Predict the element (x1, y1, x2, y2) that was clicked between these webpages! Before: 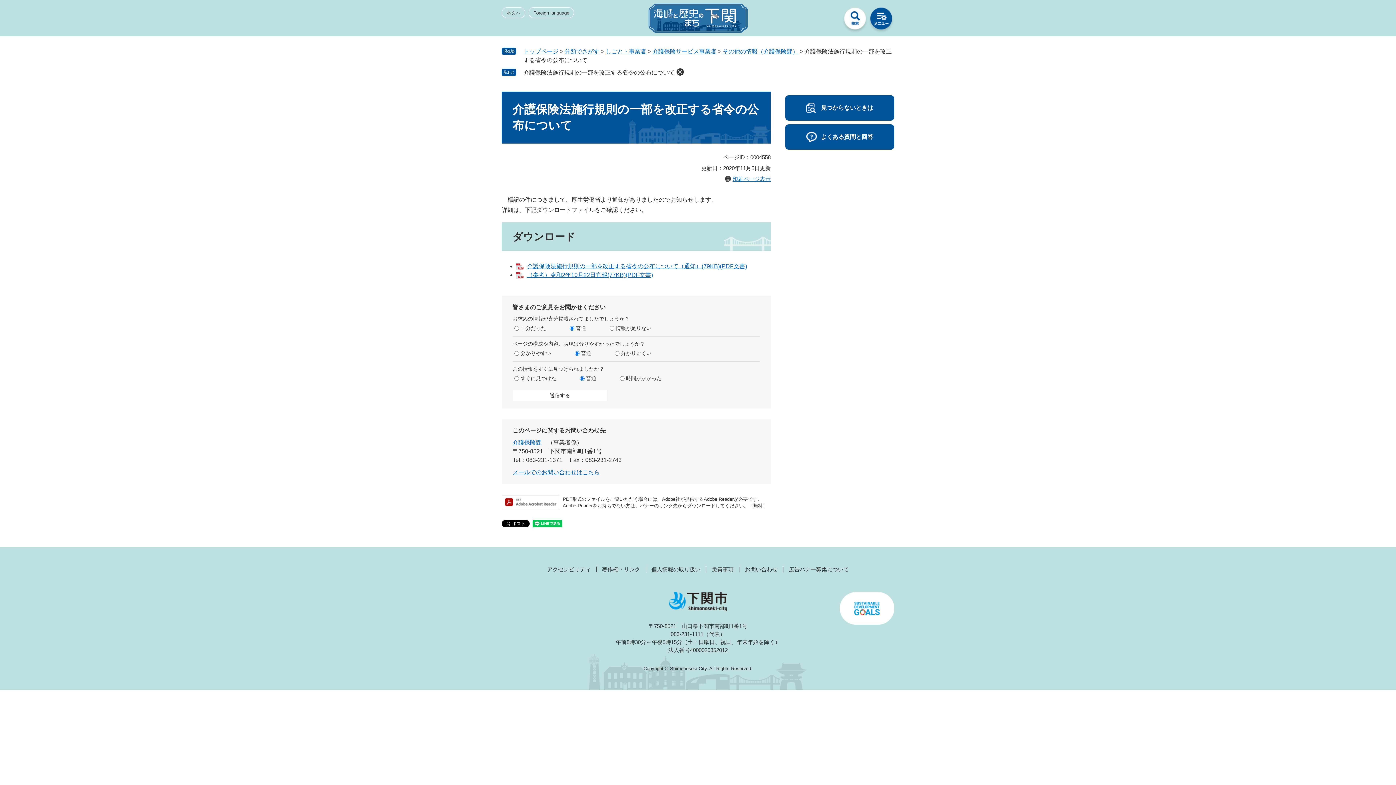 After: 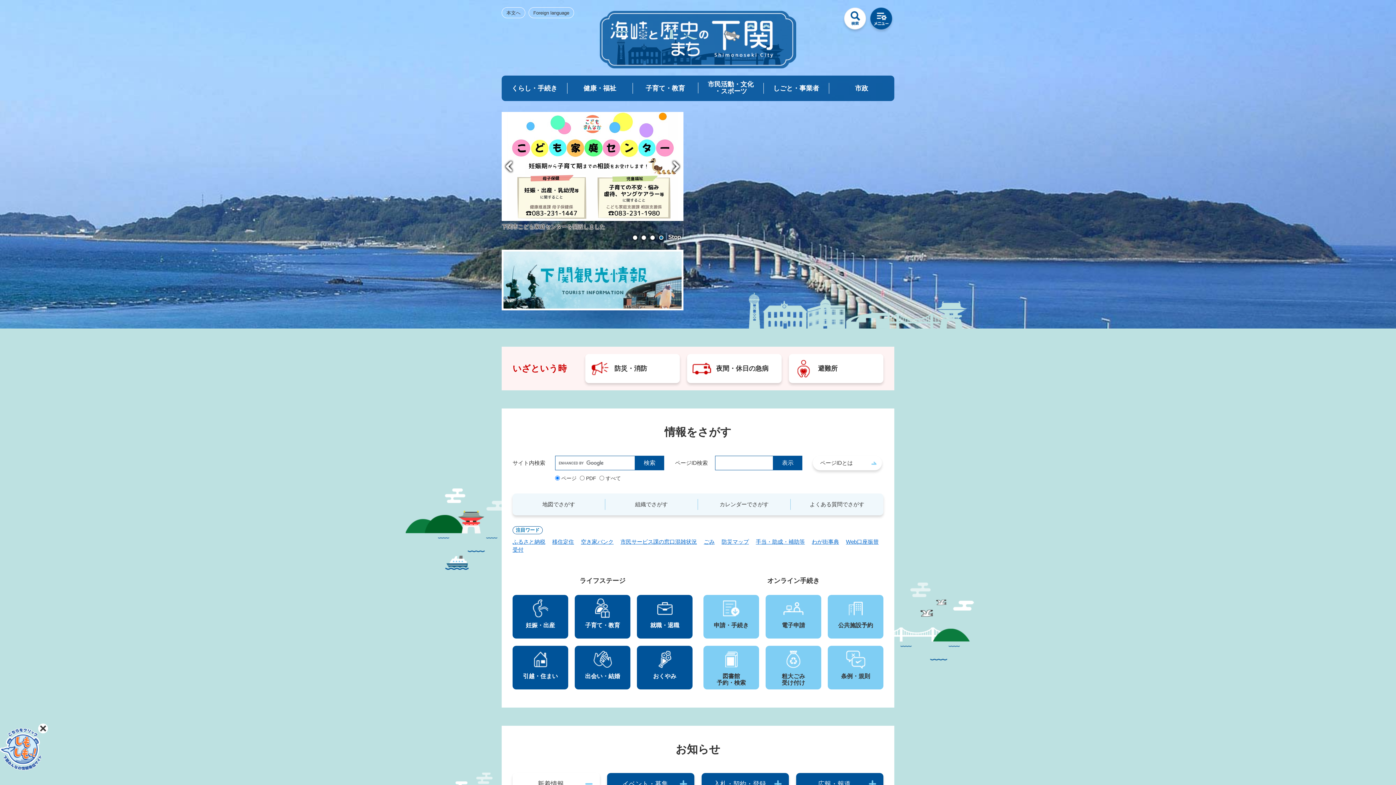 Action: bbox: (648, 3, 747, 32)